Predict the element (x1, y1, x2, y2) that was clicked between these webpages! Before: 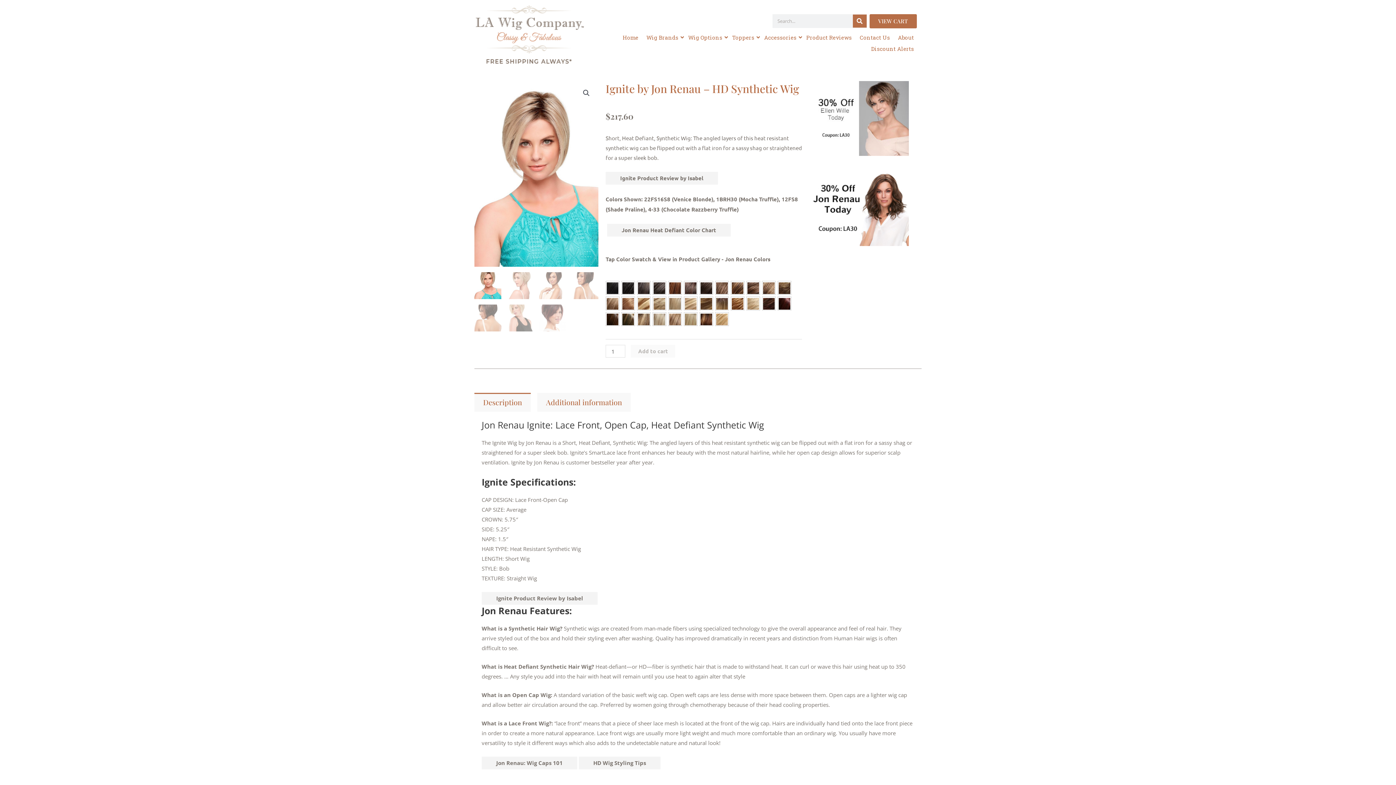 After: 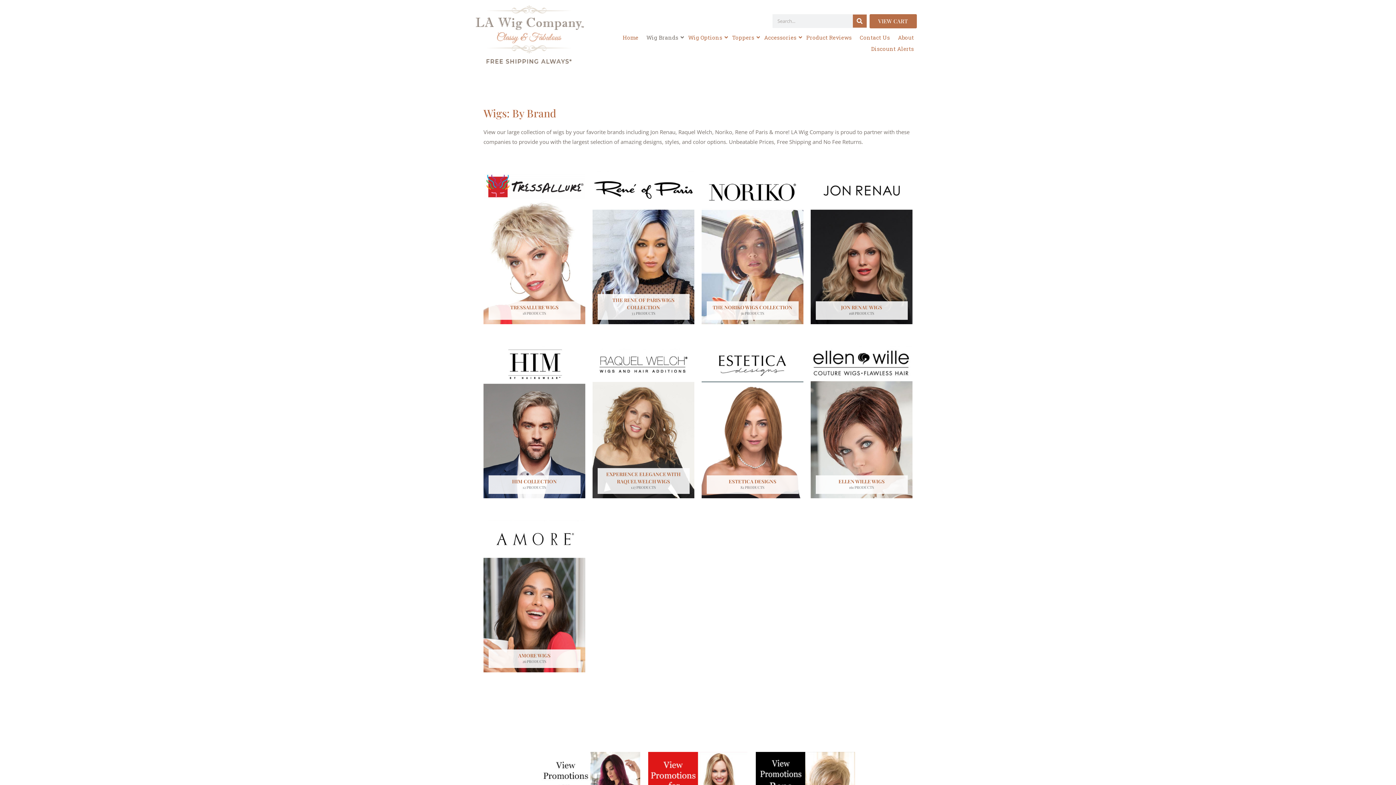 Action: bbox: (639, 28, 687, 46) label: Wig Brands